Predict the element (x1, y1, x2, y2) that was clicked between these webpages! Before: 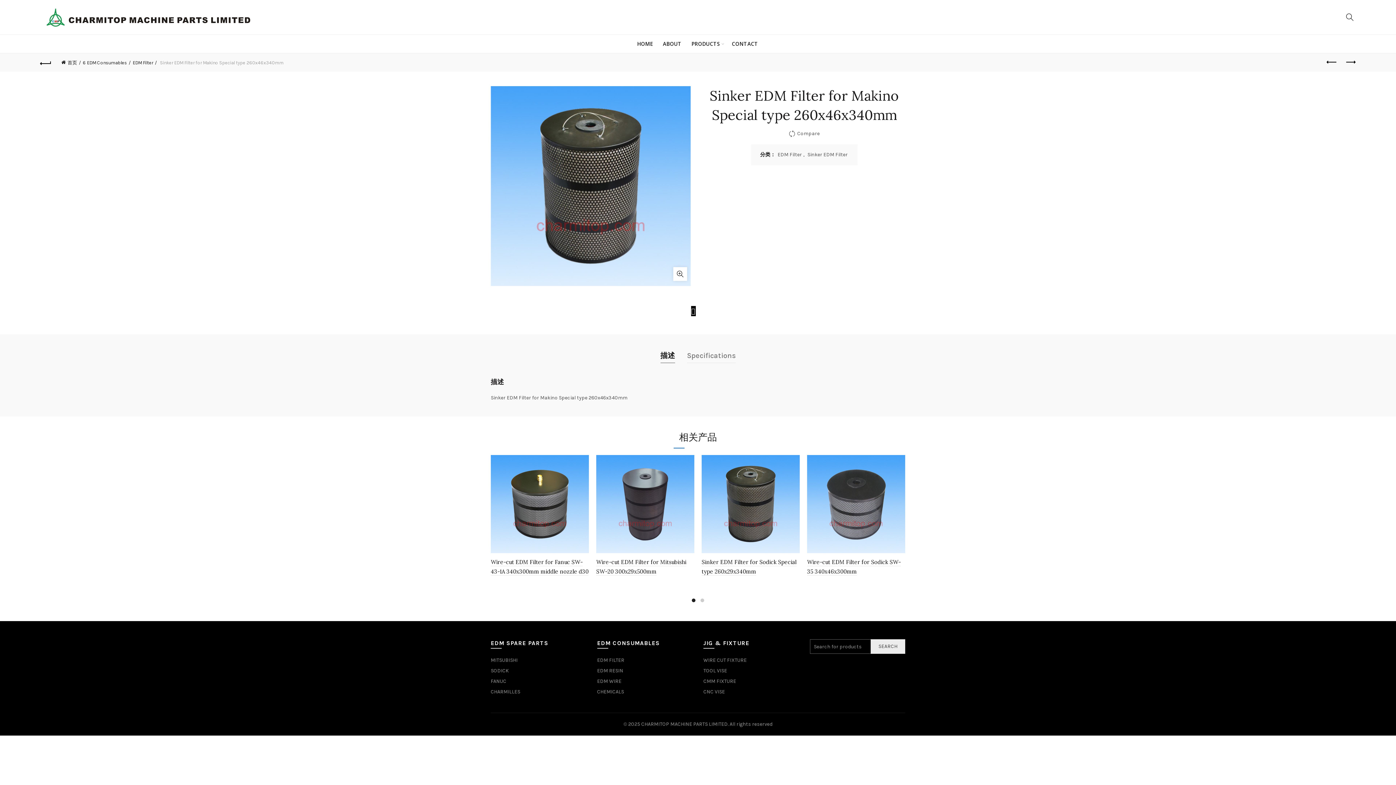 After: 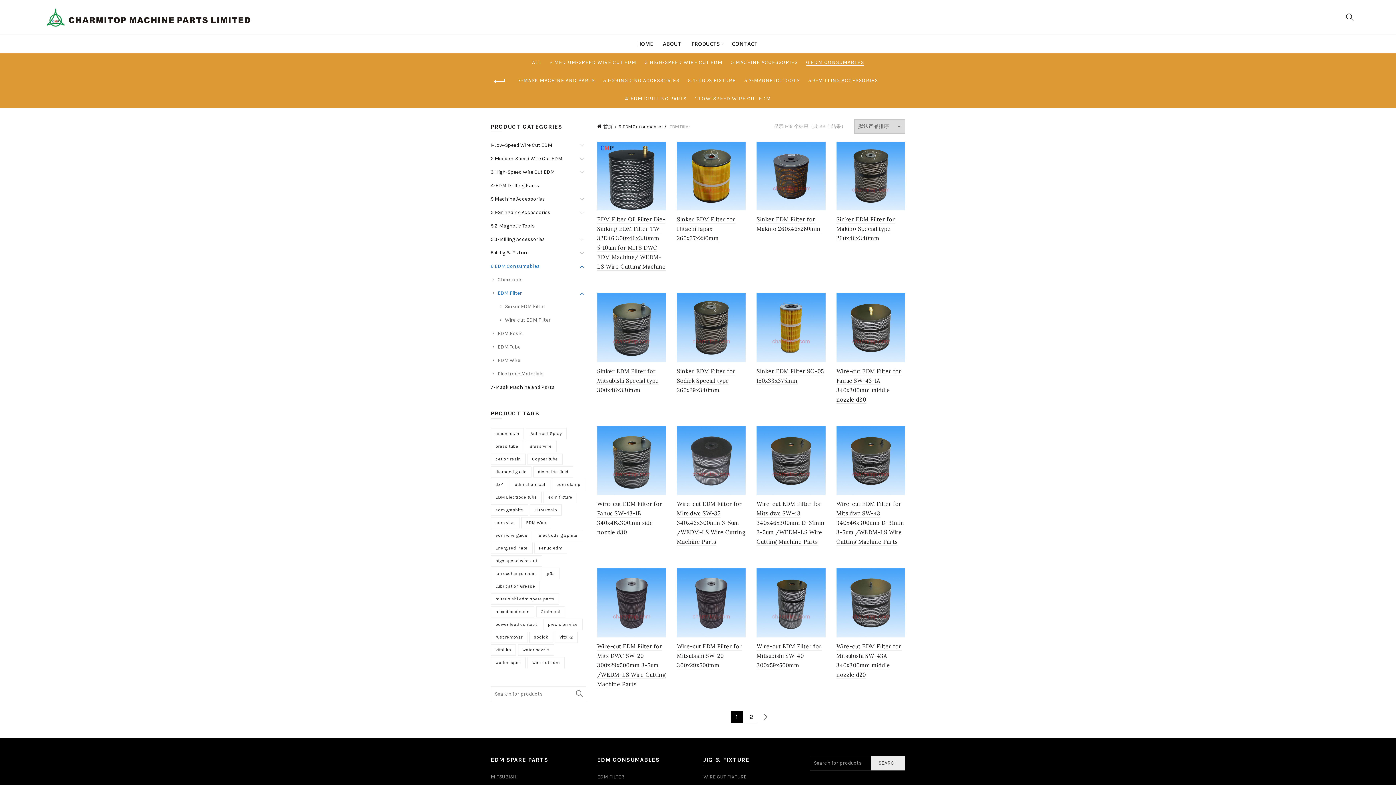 Action: label: EDM FILTER bbox: (597, 657, 624, 663)